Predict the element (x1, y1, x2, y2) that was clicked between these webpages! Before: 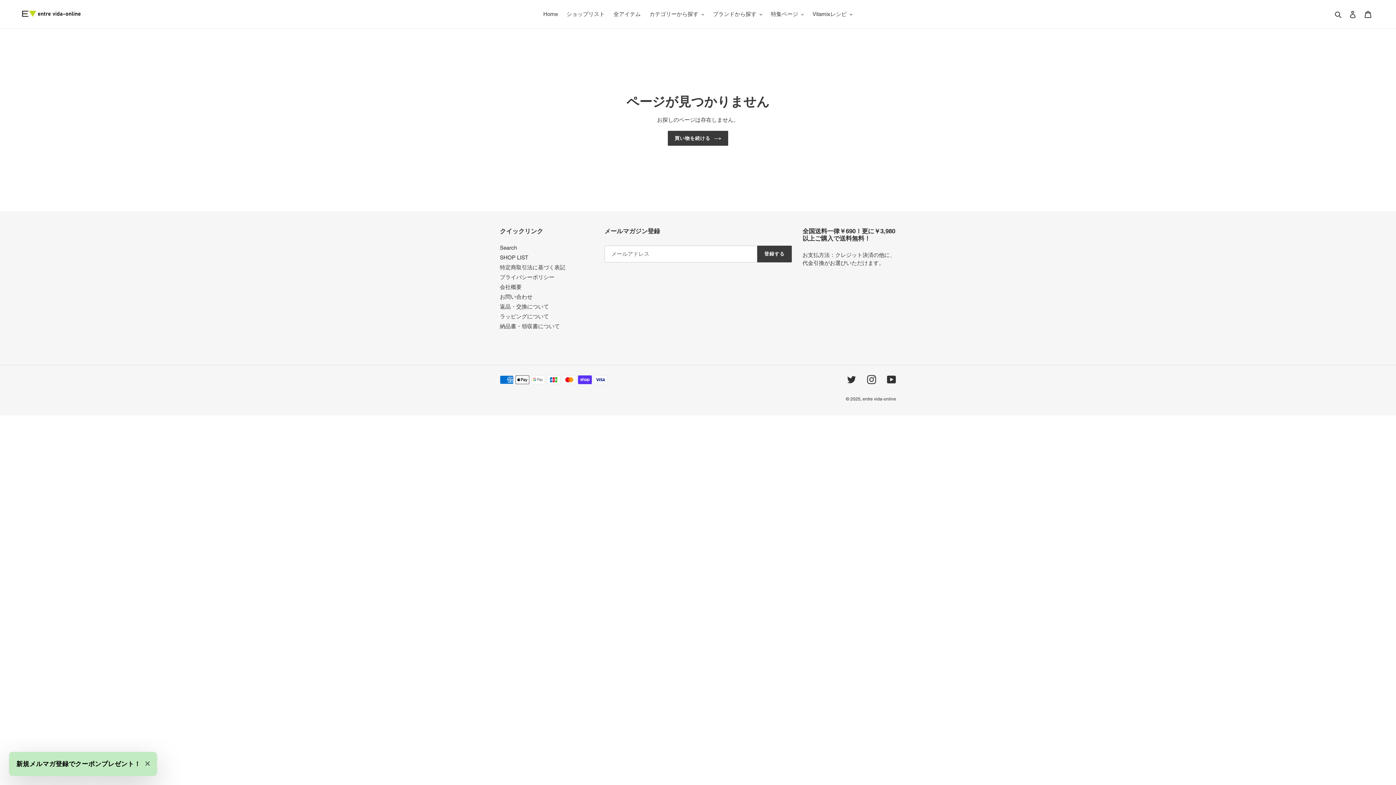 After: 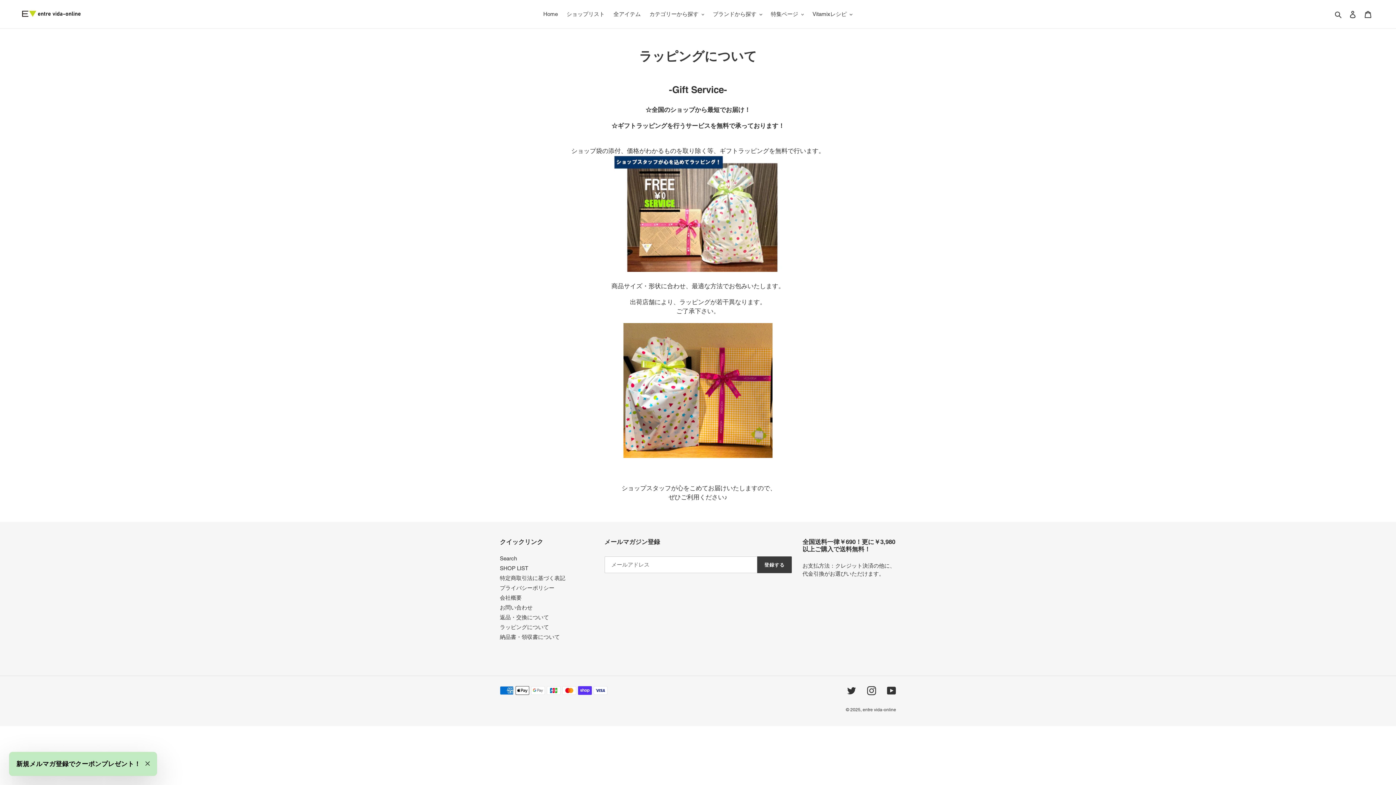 Action: label: ラッピングについて bbox: (500, 313, 549, 319)